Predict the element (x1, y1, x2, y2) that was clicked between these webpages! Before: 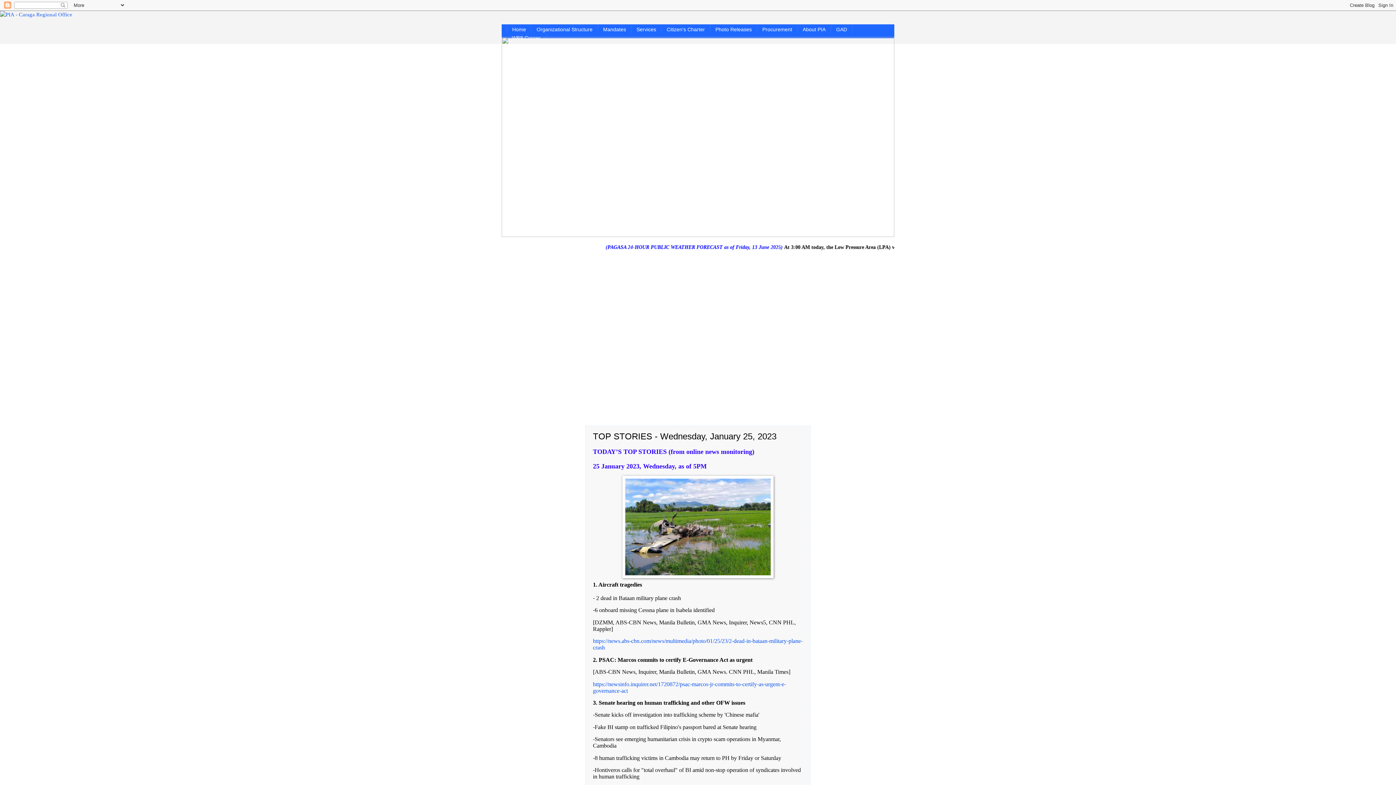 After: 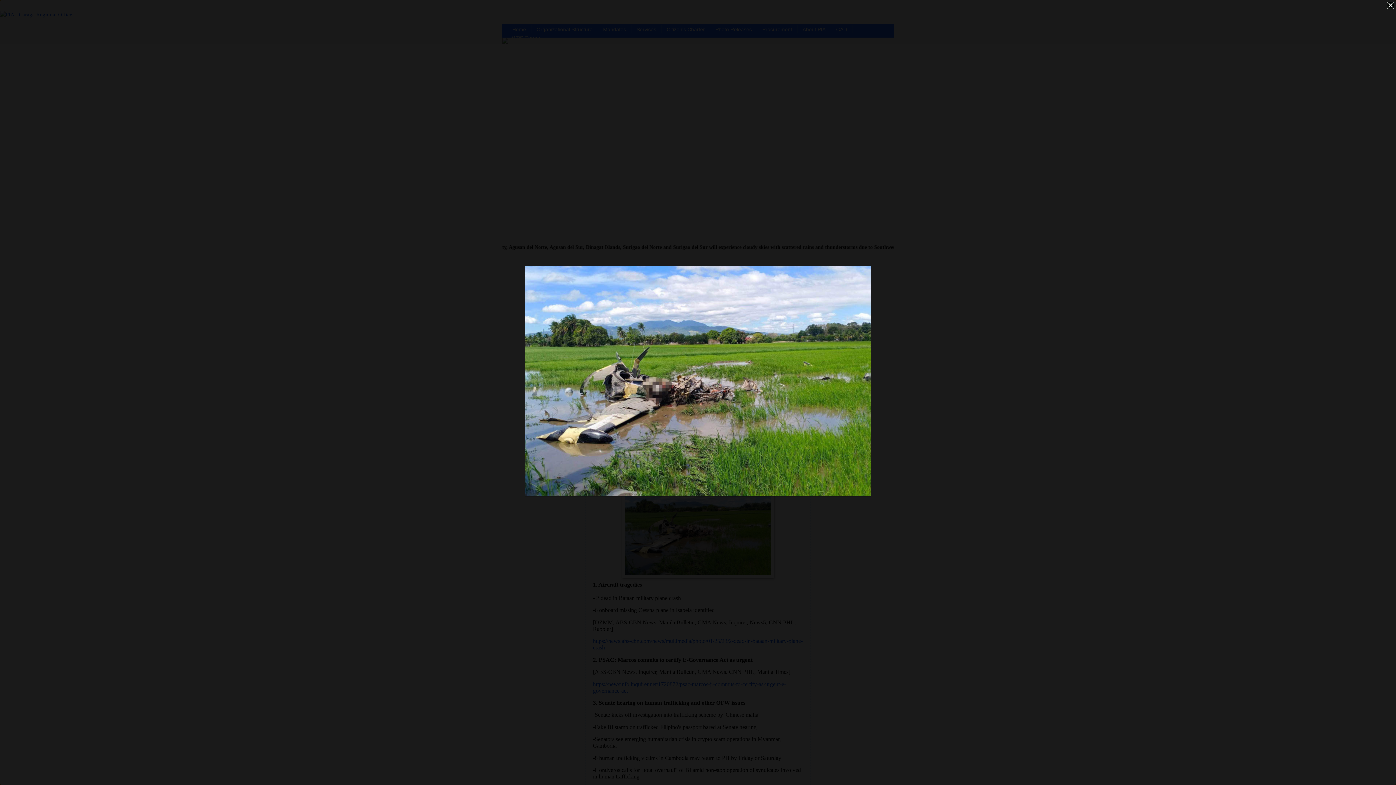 Action: bbox: (622, 573, 773, 579)